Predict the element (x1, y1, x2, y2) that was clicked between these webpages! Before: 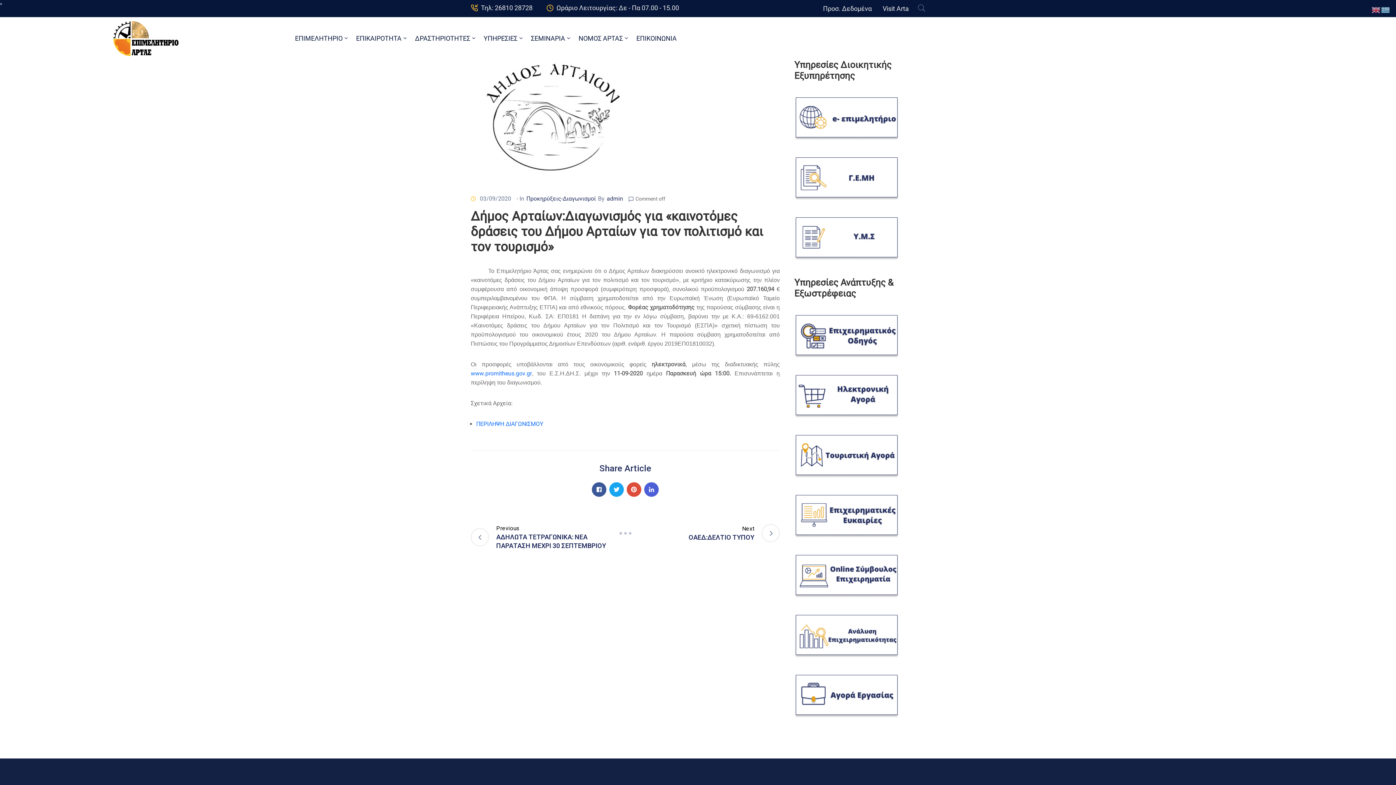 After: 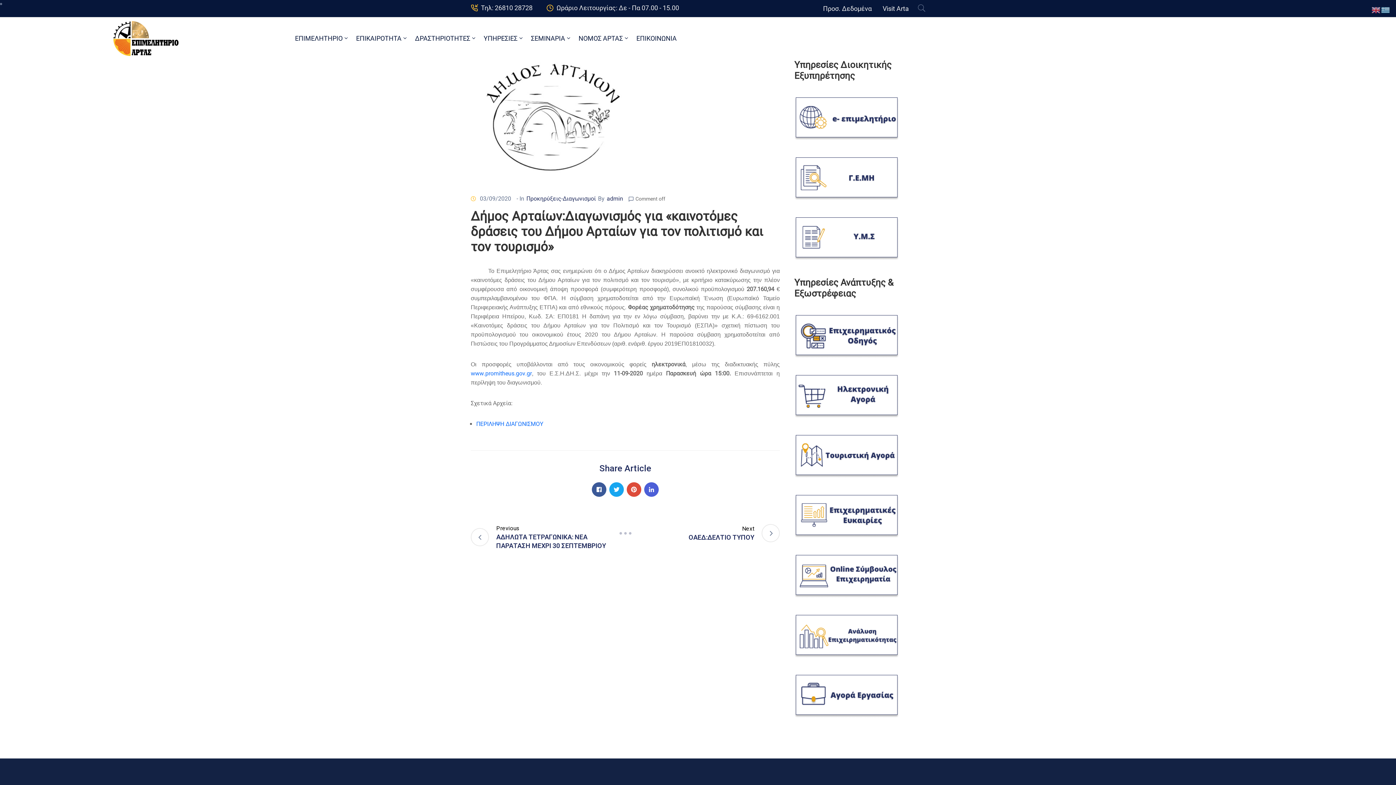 Action: bbox: (794, 332, 899, 339)